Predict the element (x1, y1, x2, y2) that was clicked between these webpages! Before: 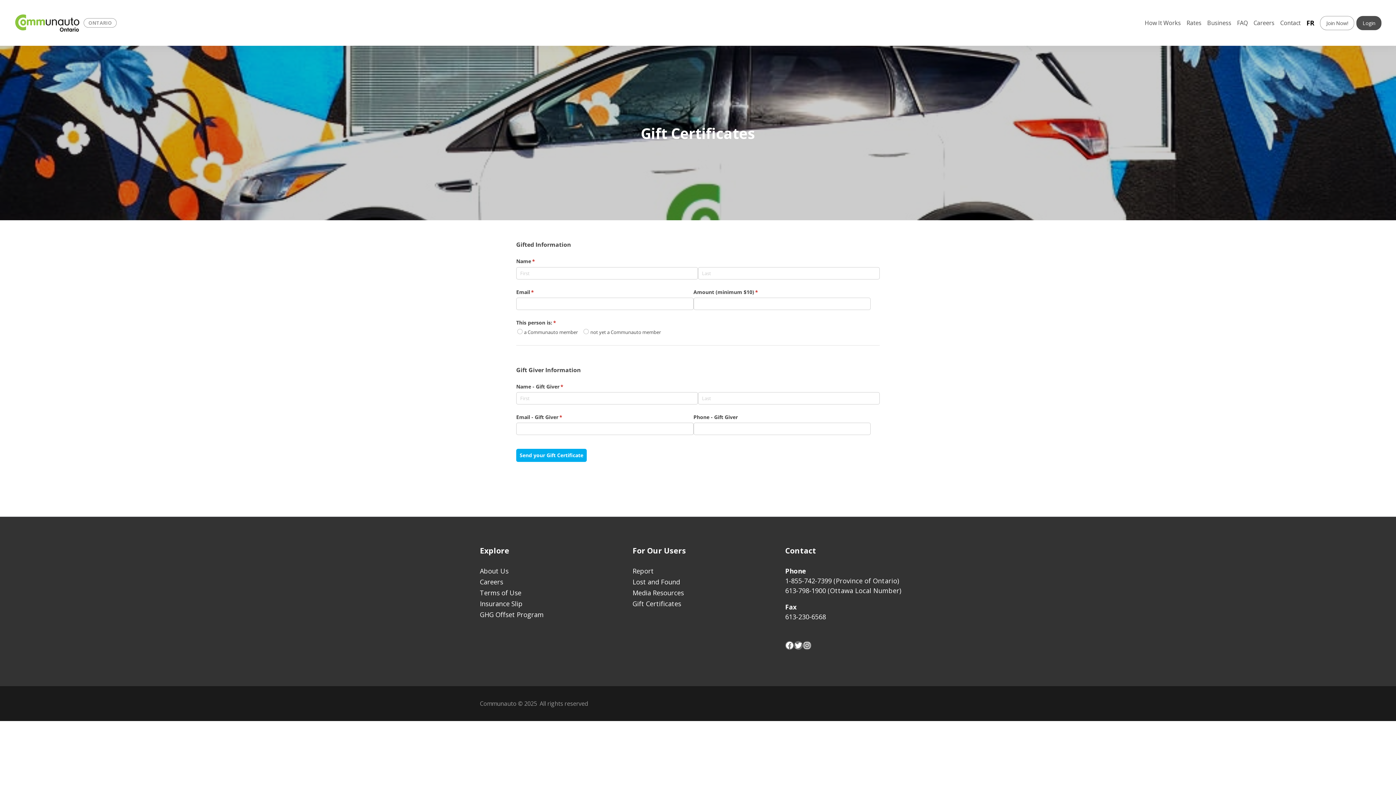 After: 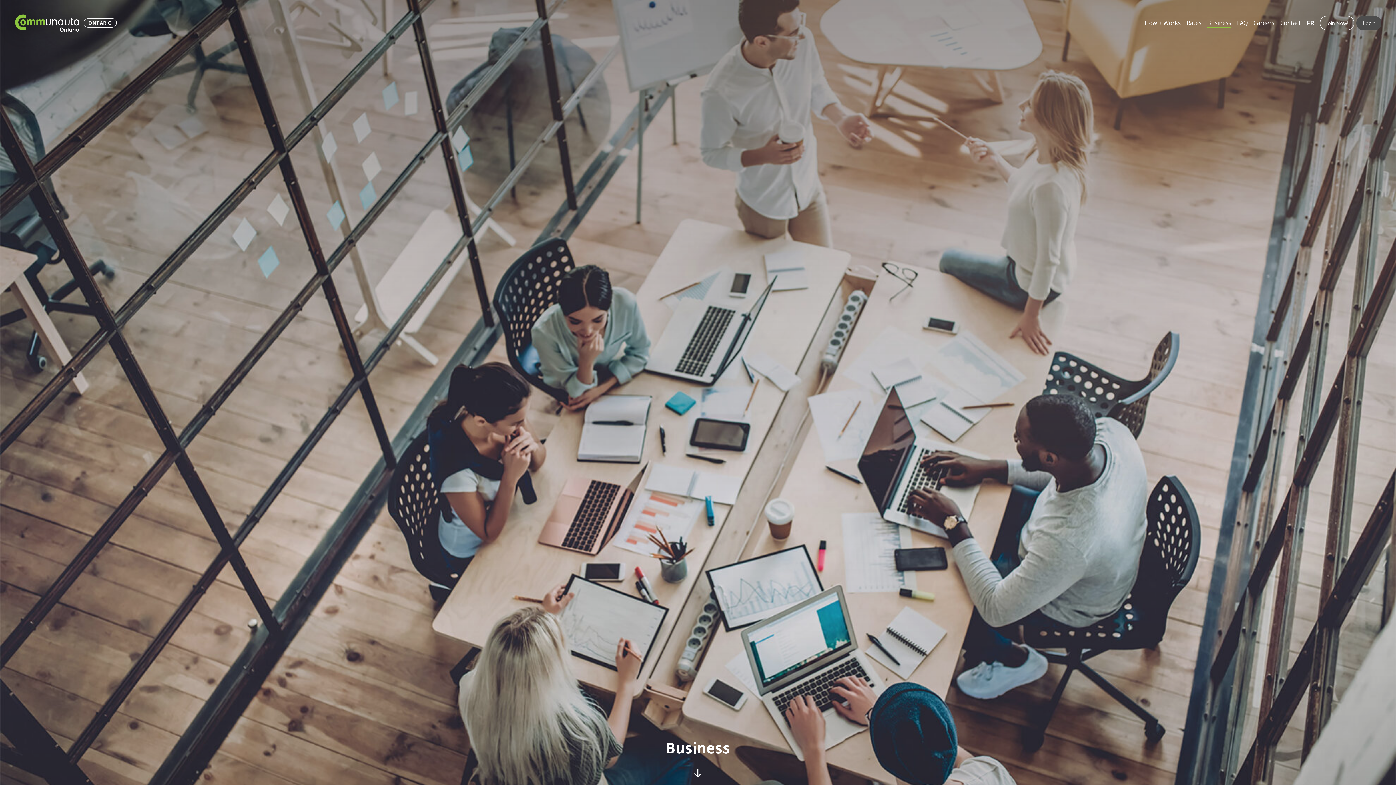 Action: bbox: (1207, 18, 1231, 27) label: Business